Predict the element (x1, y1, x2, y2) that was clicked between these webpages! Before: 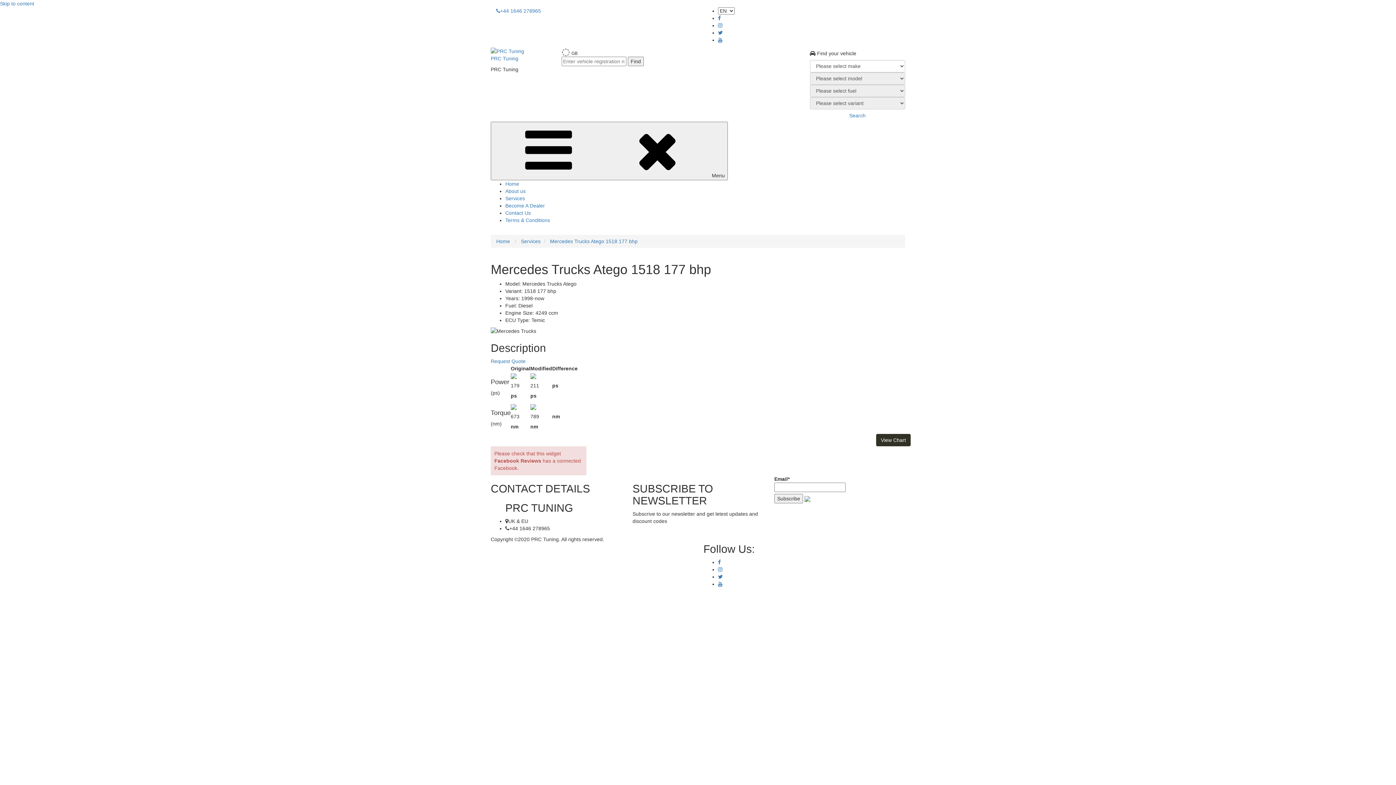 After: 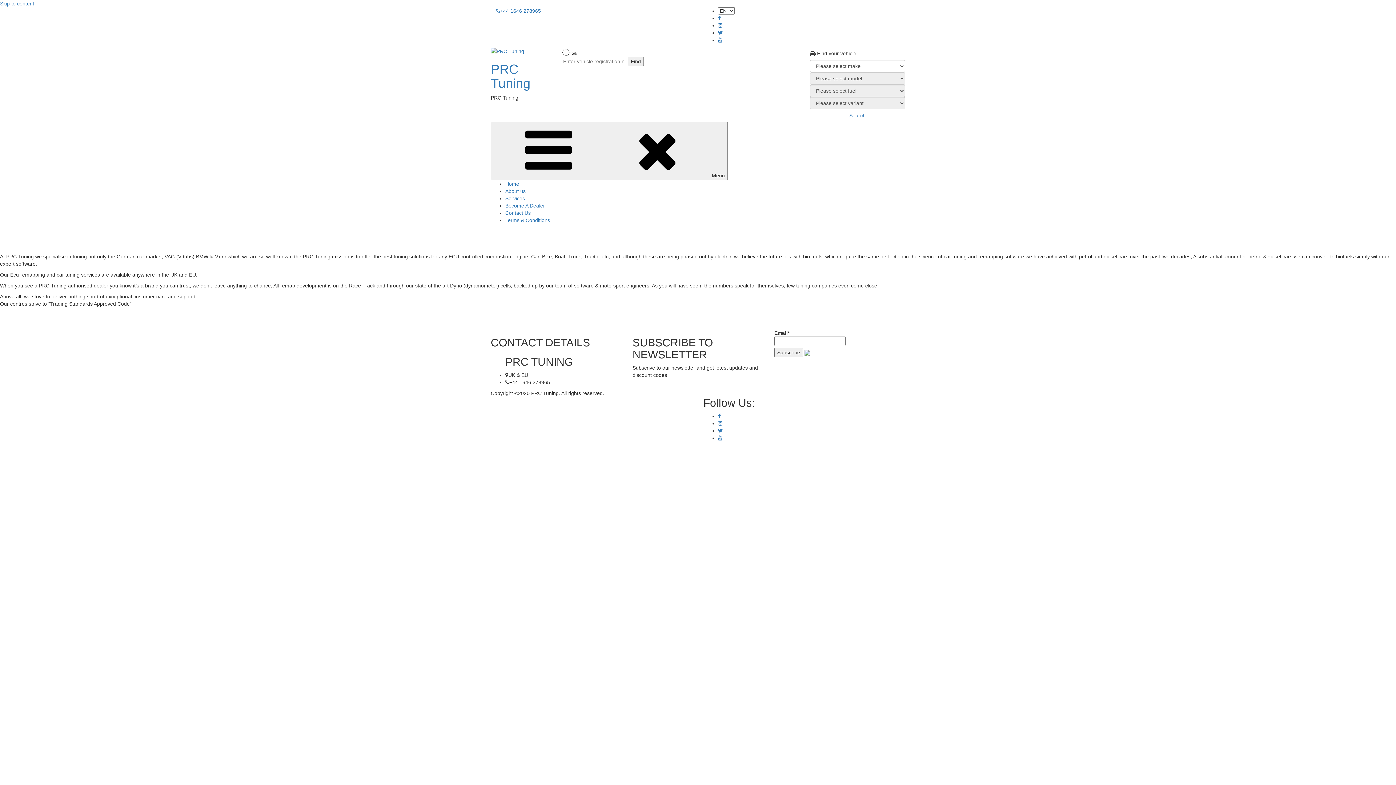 Action: bbox: (496, 238, 510, 244) label: Home